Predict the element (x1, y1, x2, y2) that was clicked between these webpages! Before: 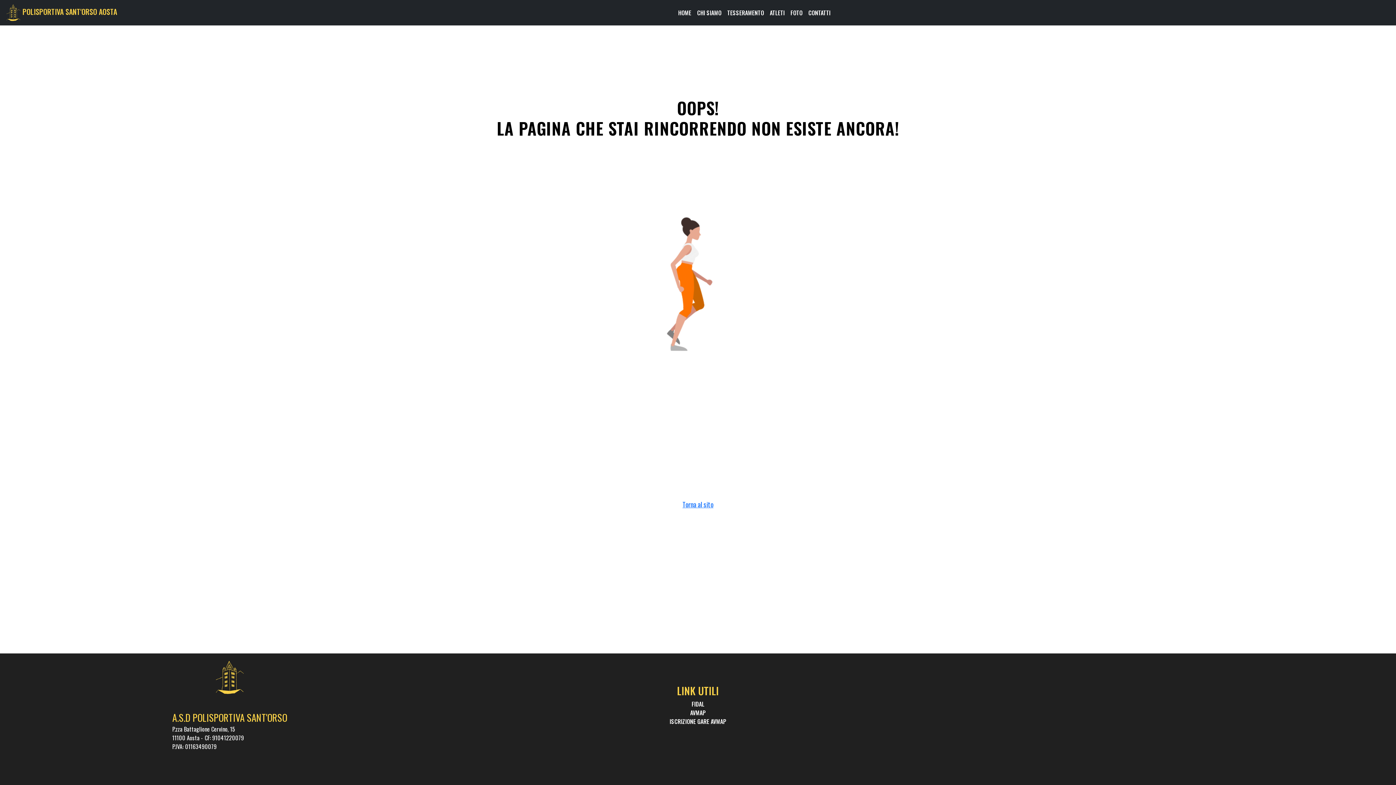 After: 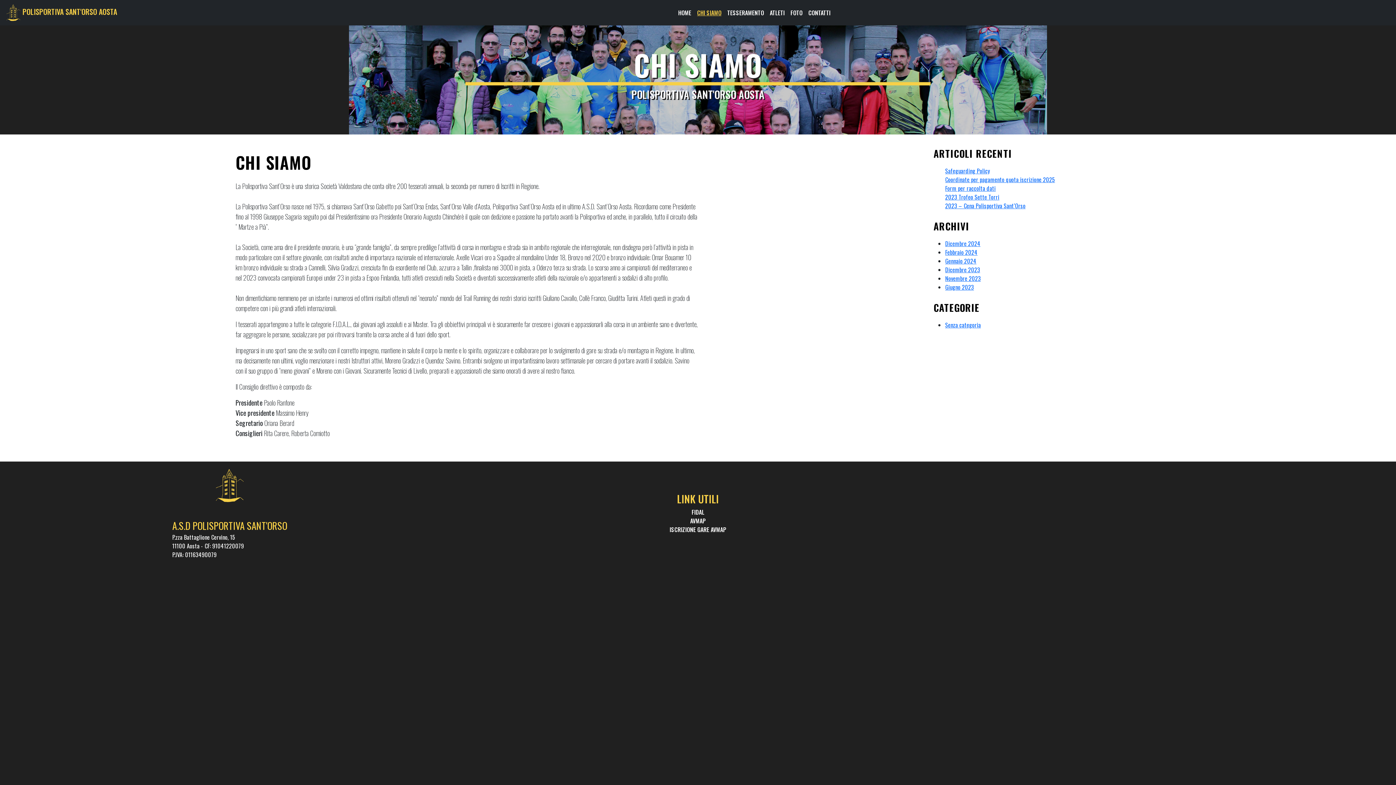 Action: label: CHI SIAMO bbox: (694, 5, 724, 20)